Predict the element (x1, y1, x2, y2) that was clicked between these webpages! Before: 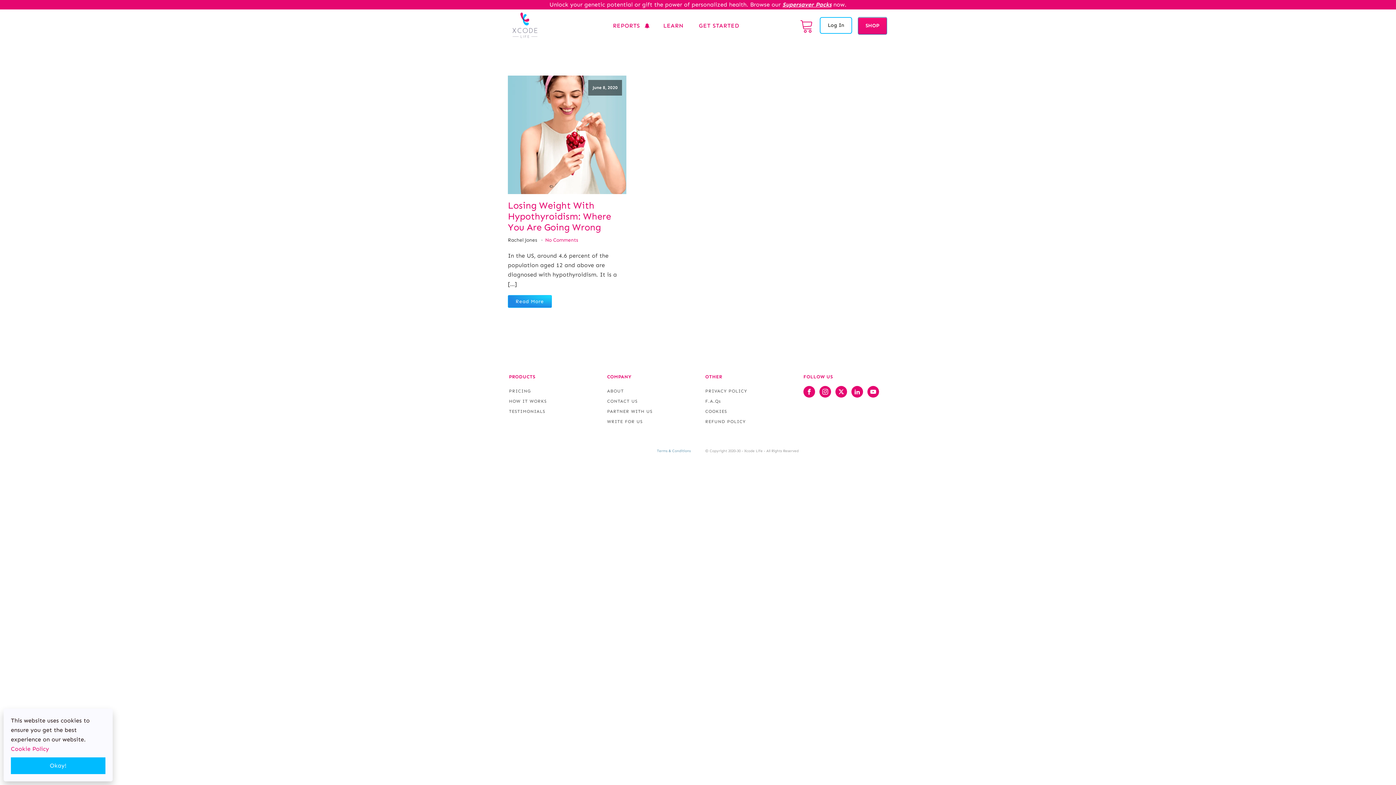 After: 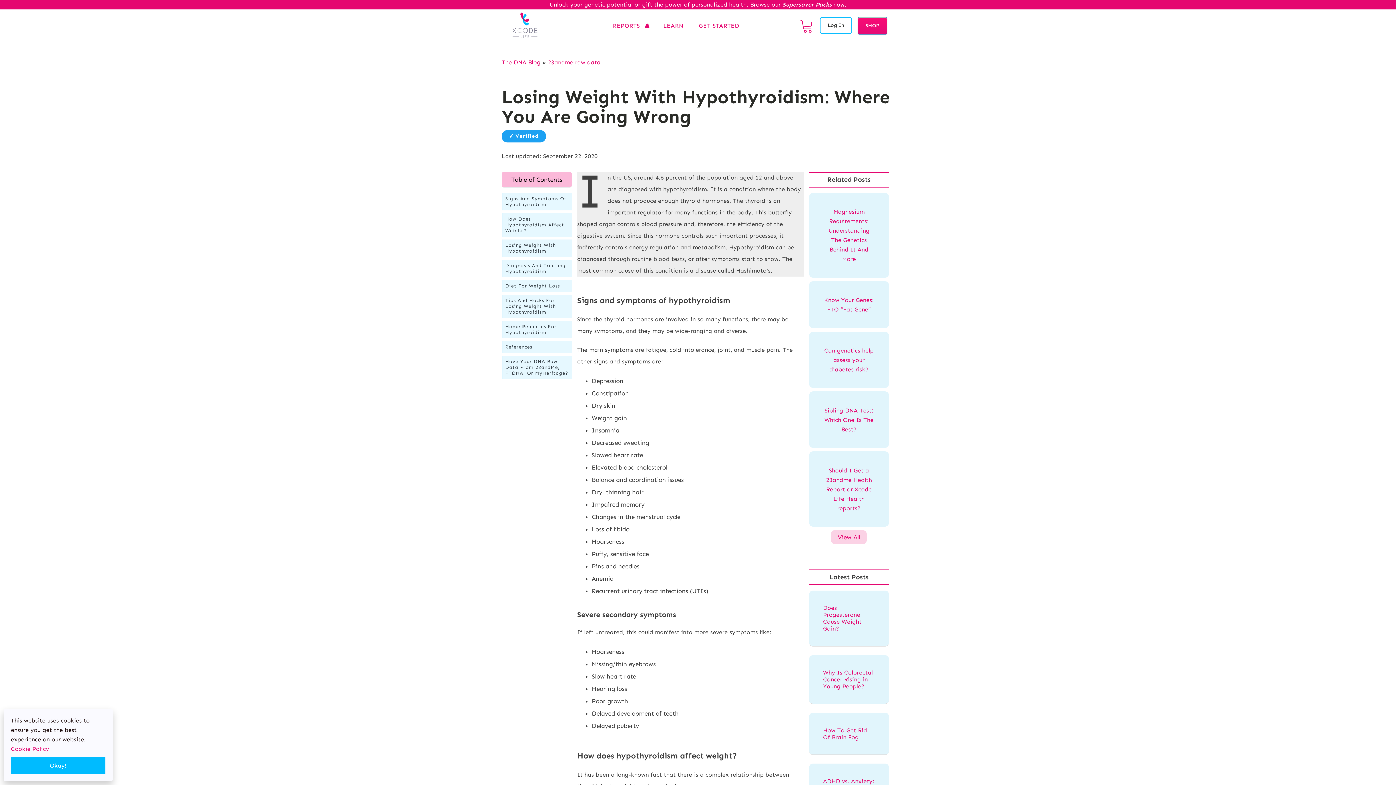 Action: bbox: (508, 75, 626, 194) label: June 8, 2020